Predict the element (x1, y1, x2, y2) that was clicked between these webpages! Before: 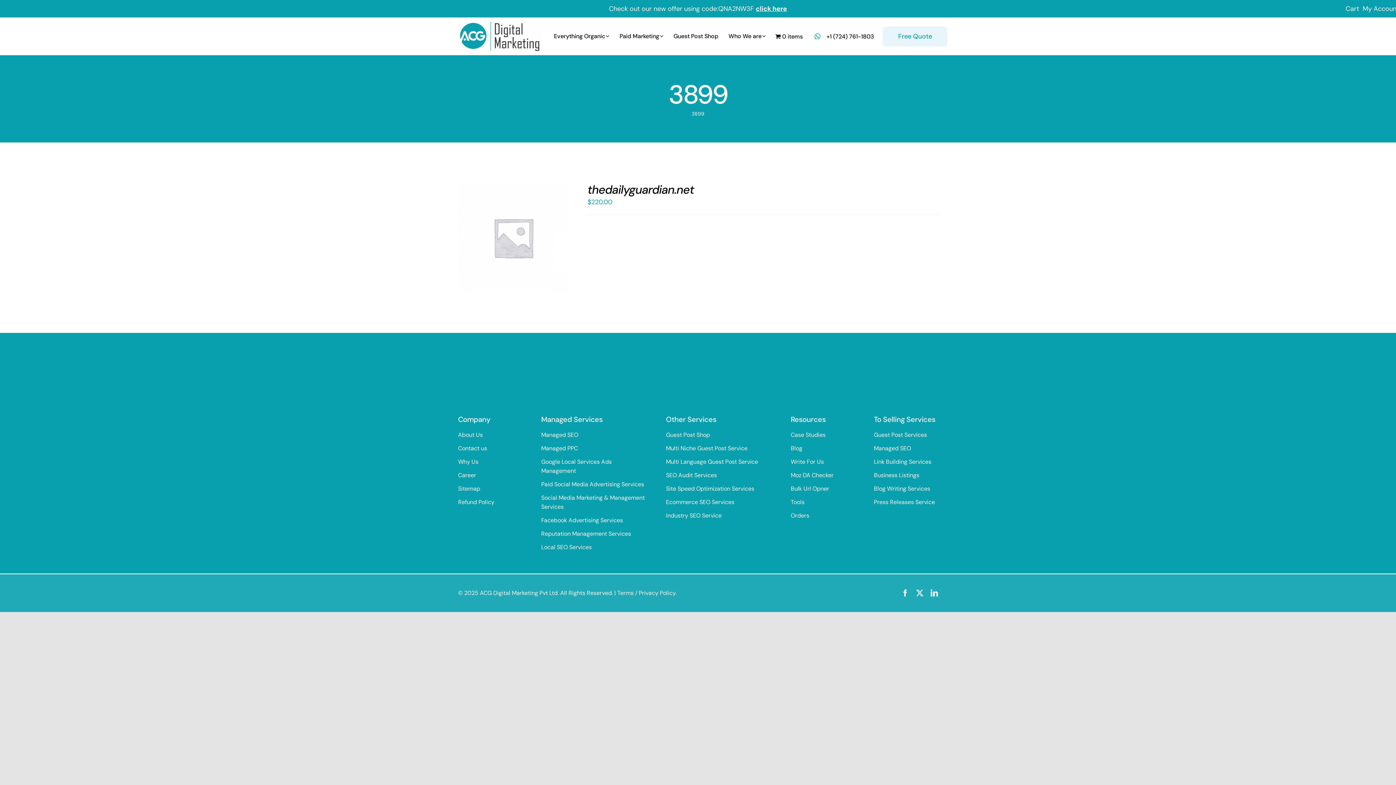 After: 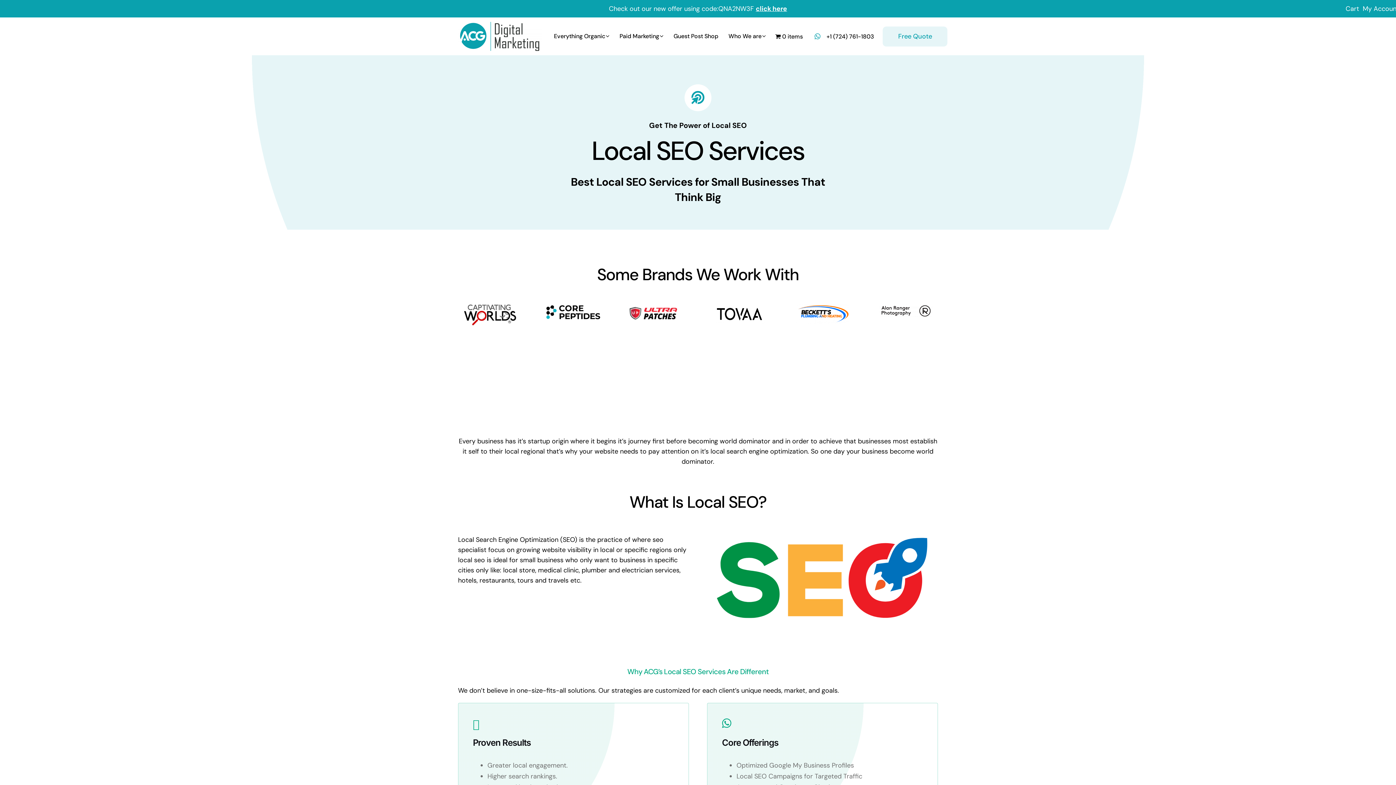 Action: label: Local SEO Services bbox: (541, 542, 647, 552)